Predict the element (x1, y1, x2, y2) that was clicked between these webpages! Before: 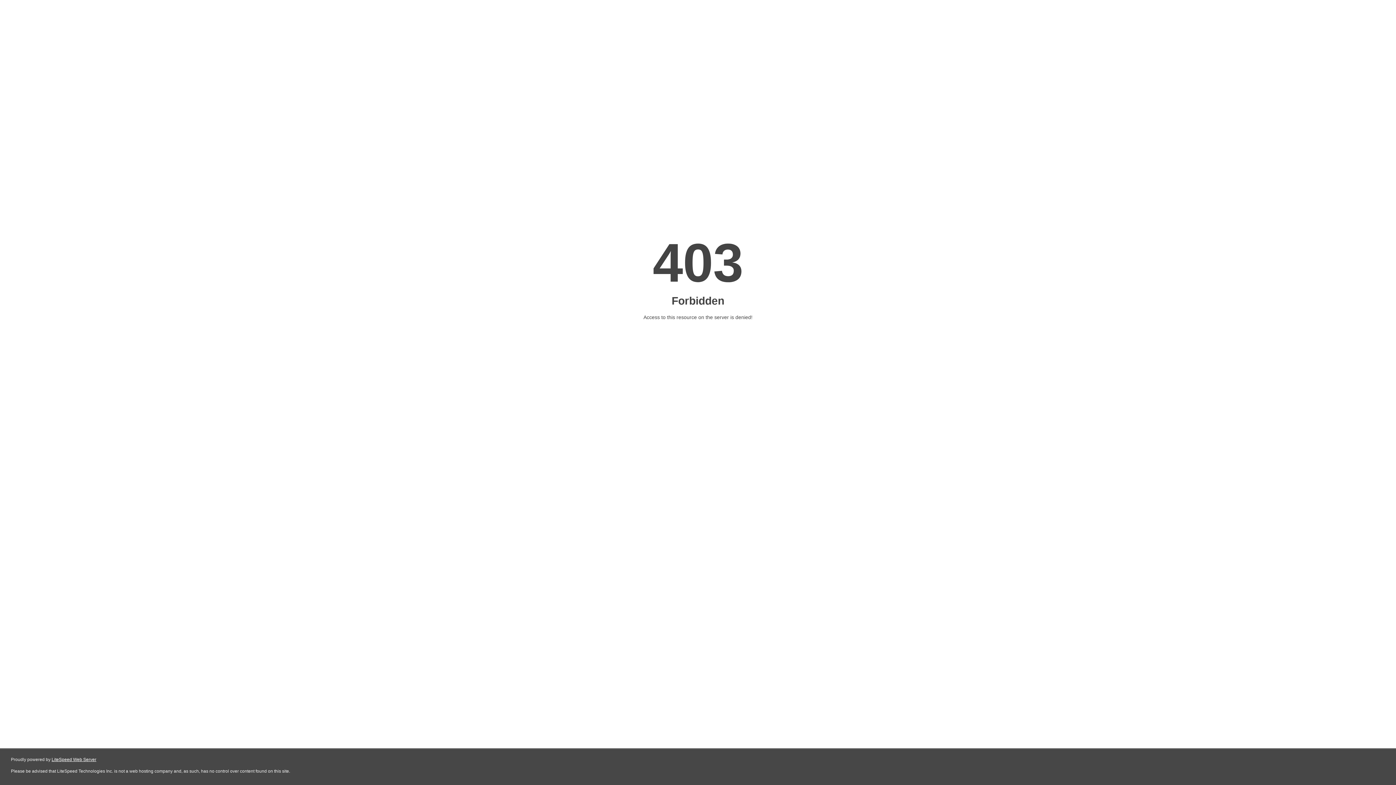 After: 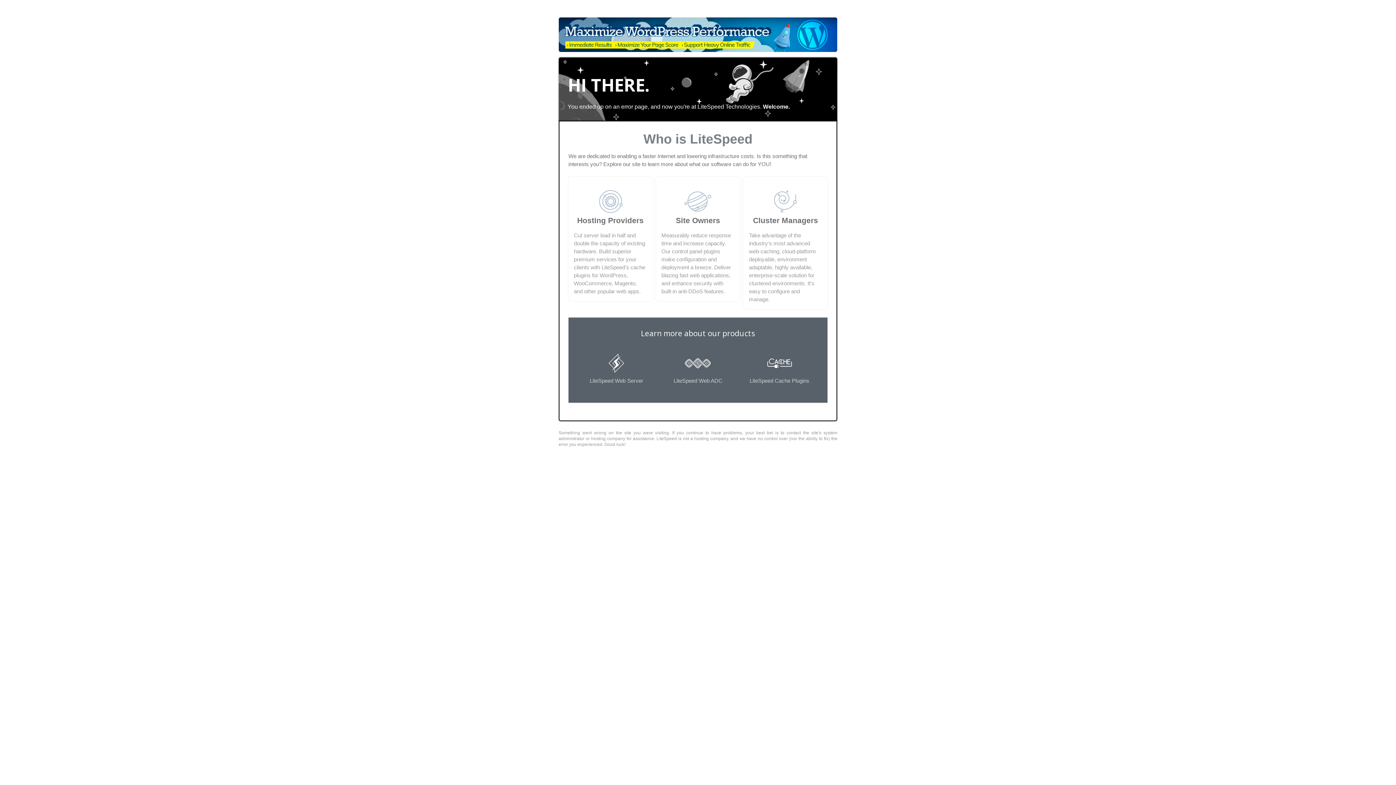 Action: label: LiteSpeed Web Server bbox: (51, 757, 96, 762)